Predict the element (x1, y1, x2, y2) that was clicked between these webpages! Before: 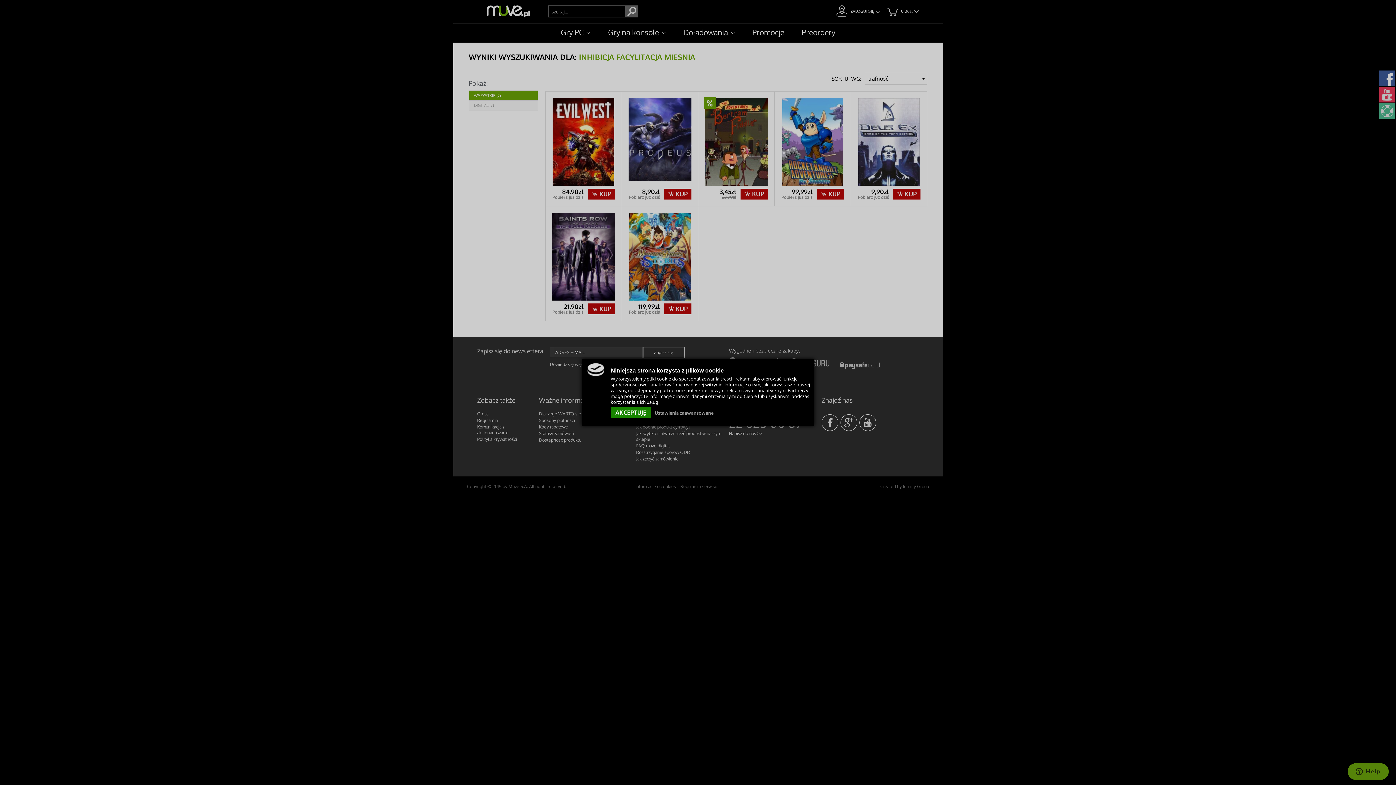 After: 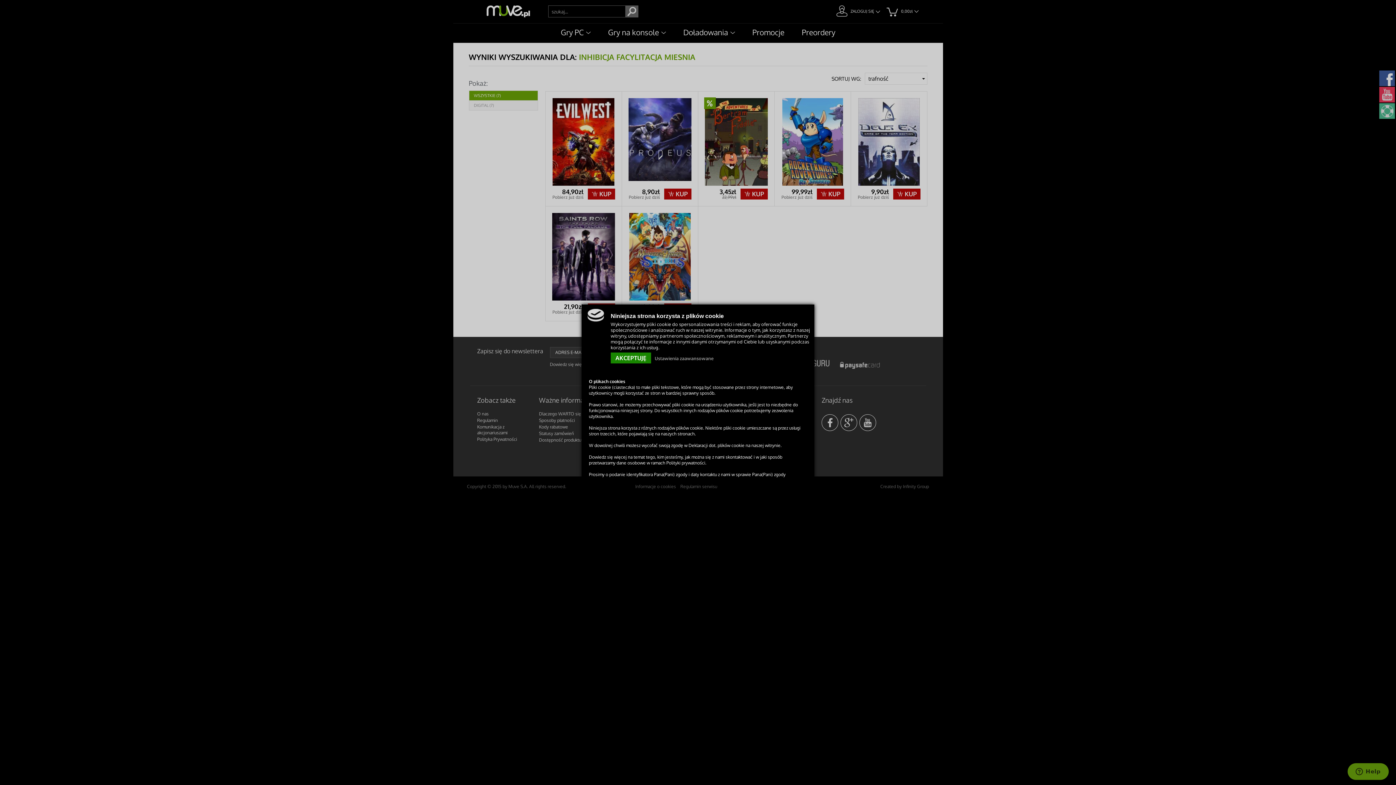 Action: label: Ustawienia zaawansowane bbox: (654, 410, 713, 416)